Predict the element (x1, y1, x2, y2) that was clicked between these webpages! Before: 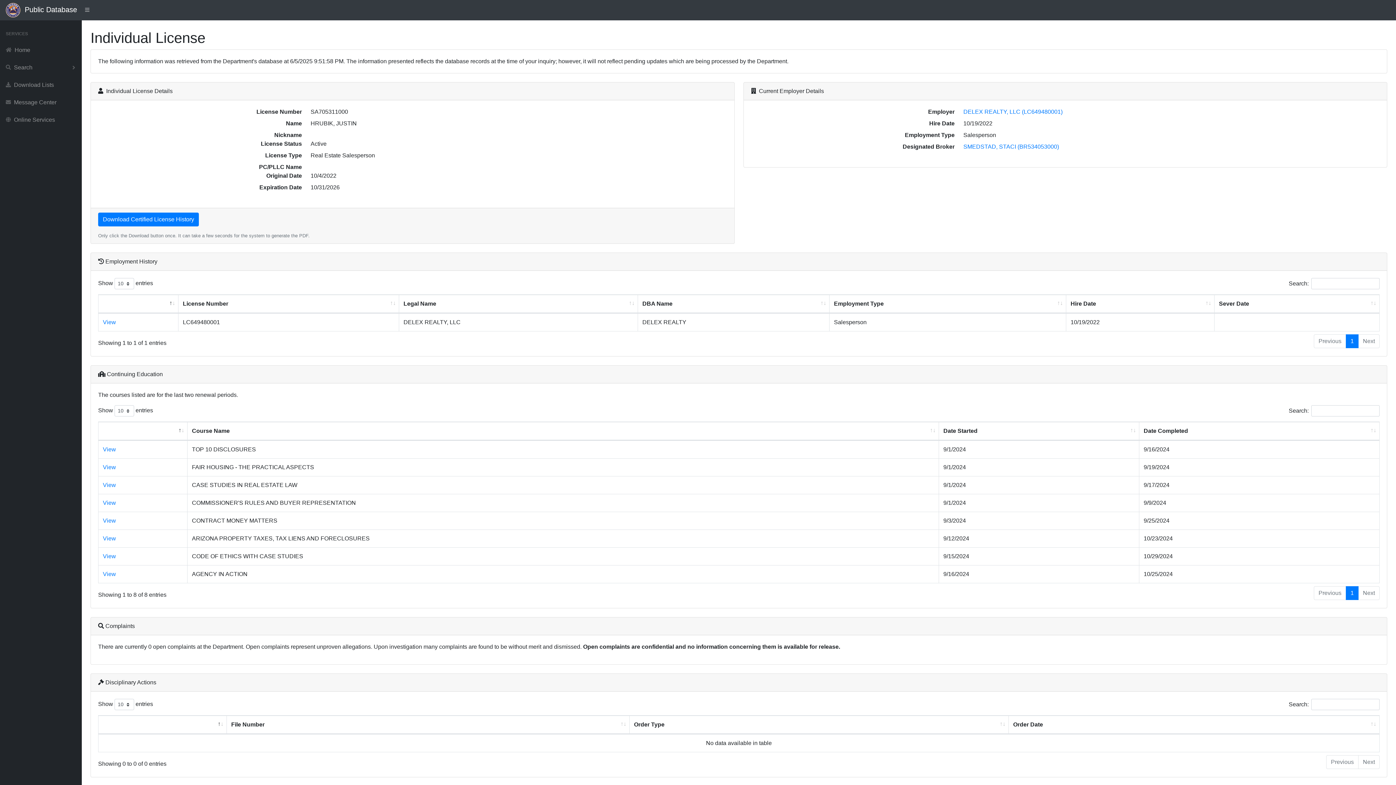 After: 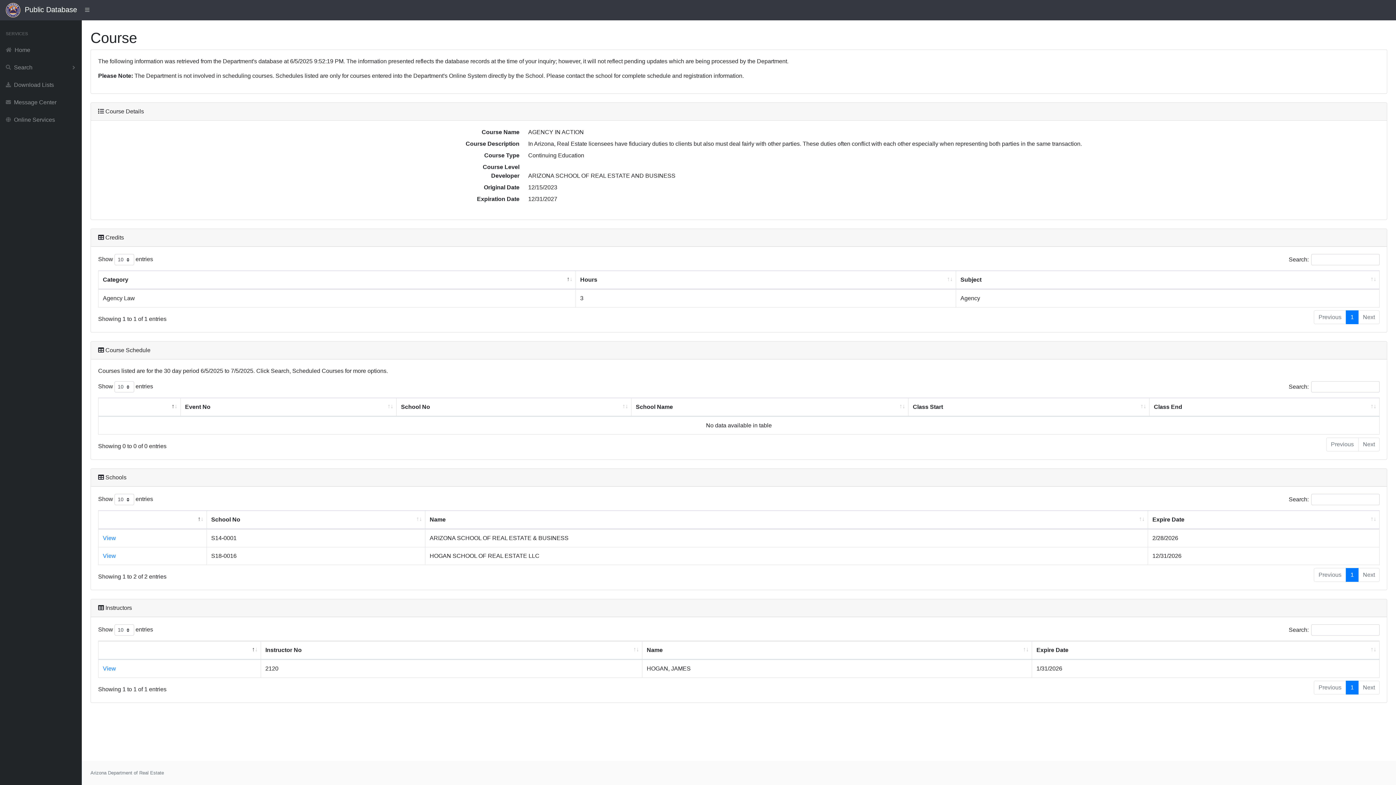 Action: label: View bbox: (102, 571, 116, 577)